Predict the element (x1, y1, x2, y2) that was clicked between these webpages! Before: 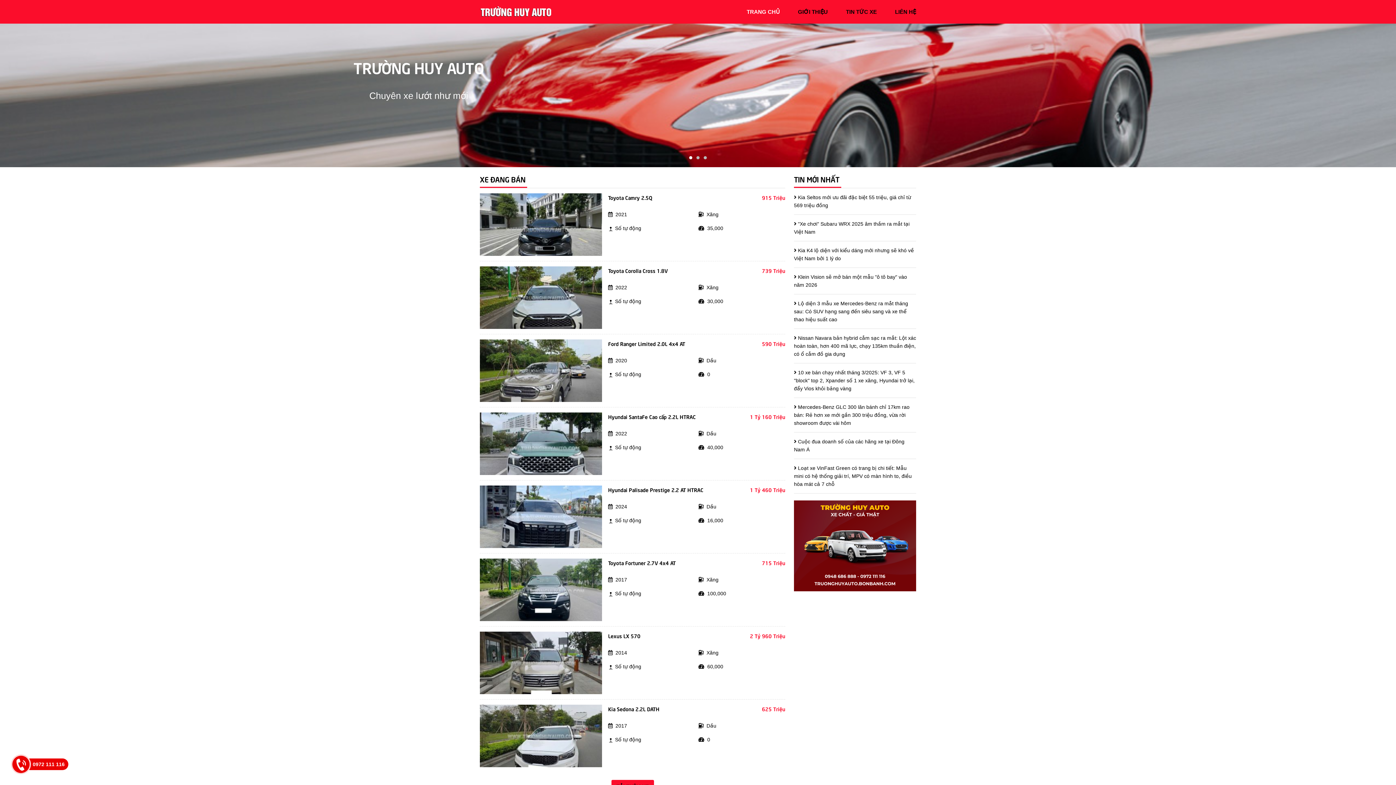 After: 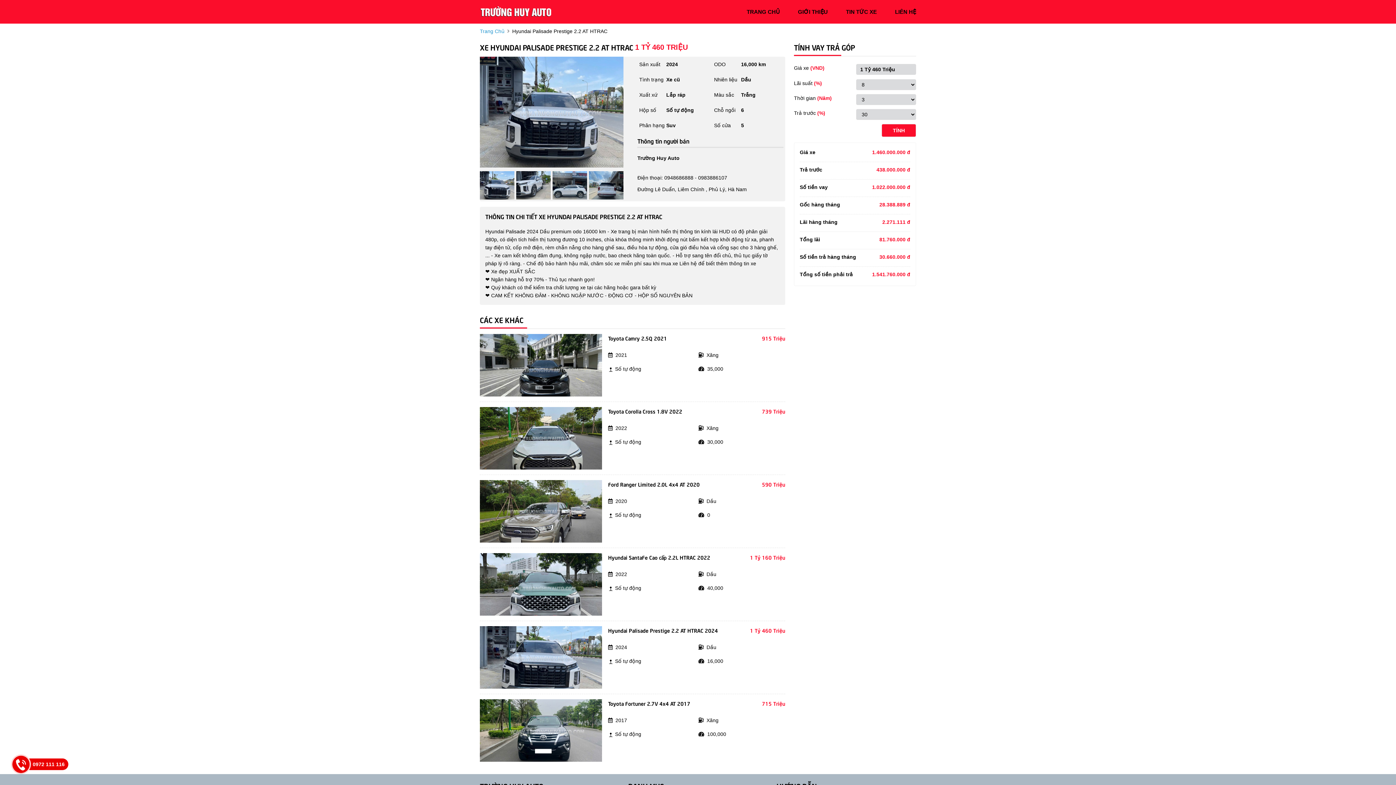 Action: bbox: (480, 513, 602, 519)